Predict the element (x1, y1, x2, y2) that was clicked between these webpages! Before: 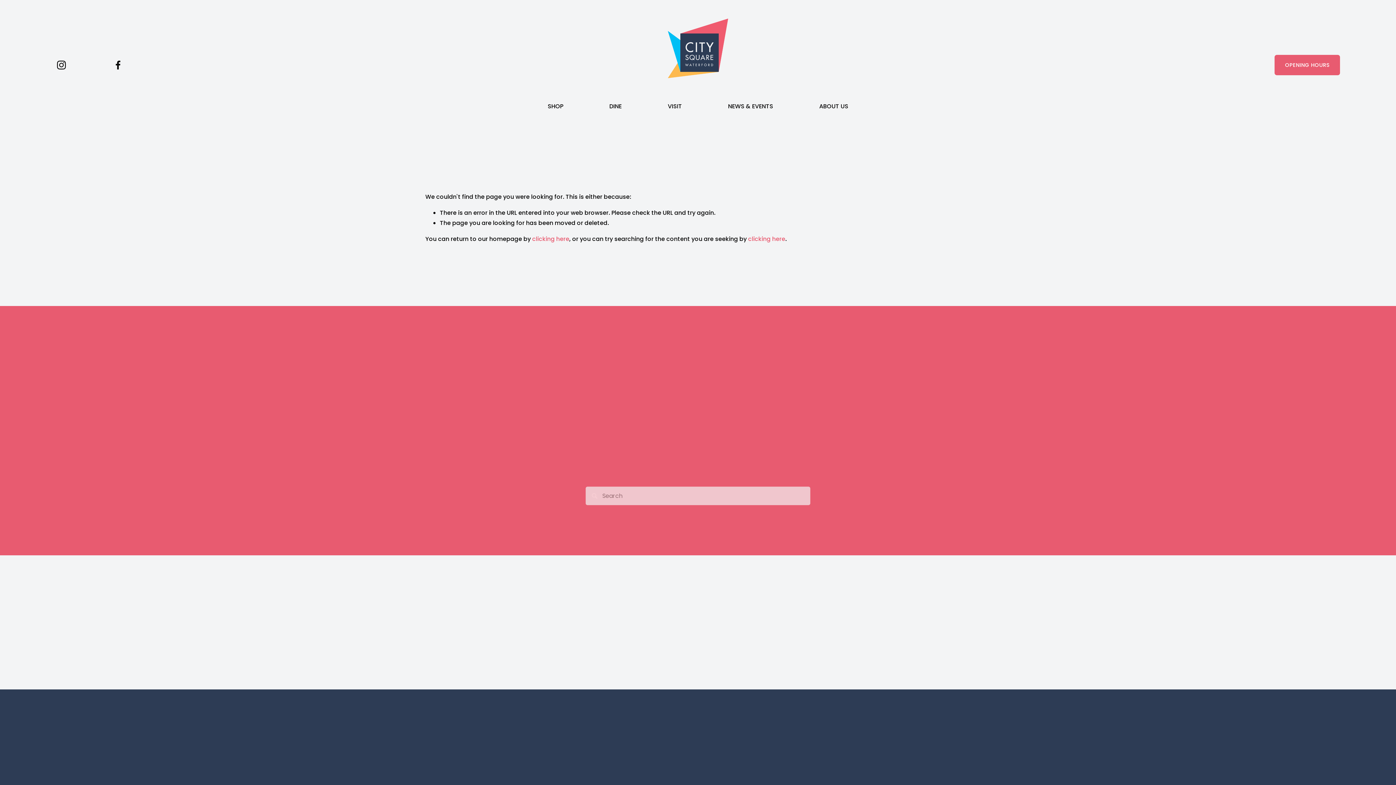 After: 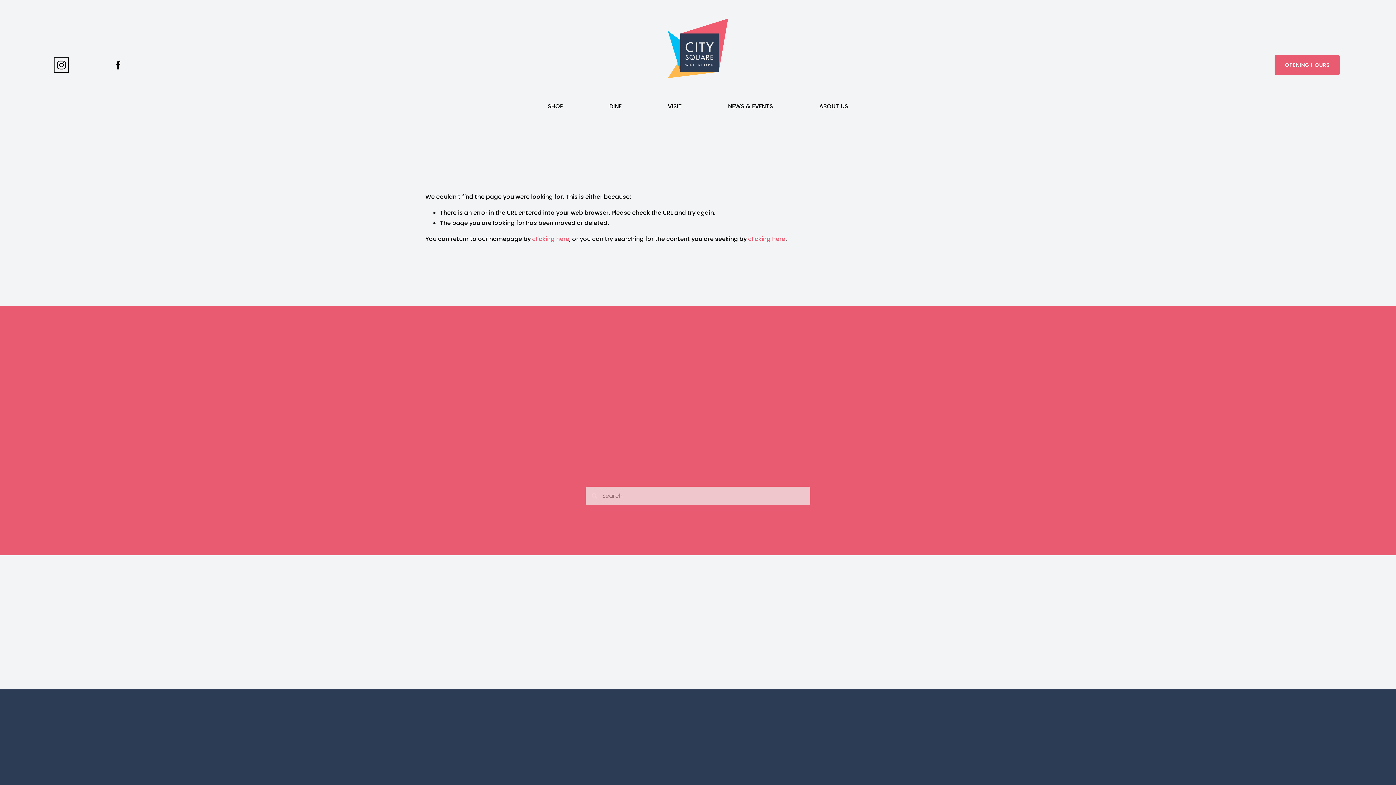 Action: bbox: (55, 59, 66, 70) label: Instagram